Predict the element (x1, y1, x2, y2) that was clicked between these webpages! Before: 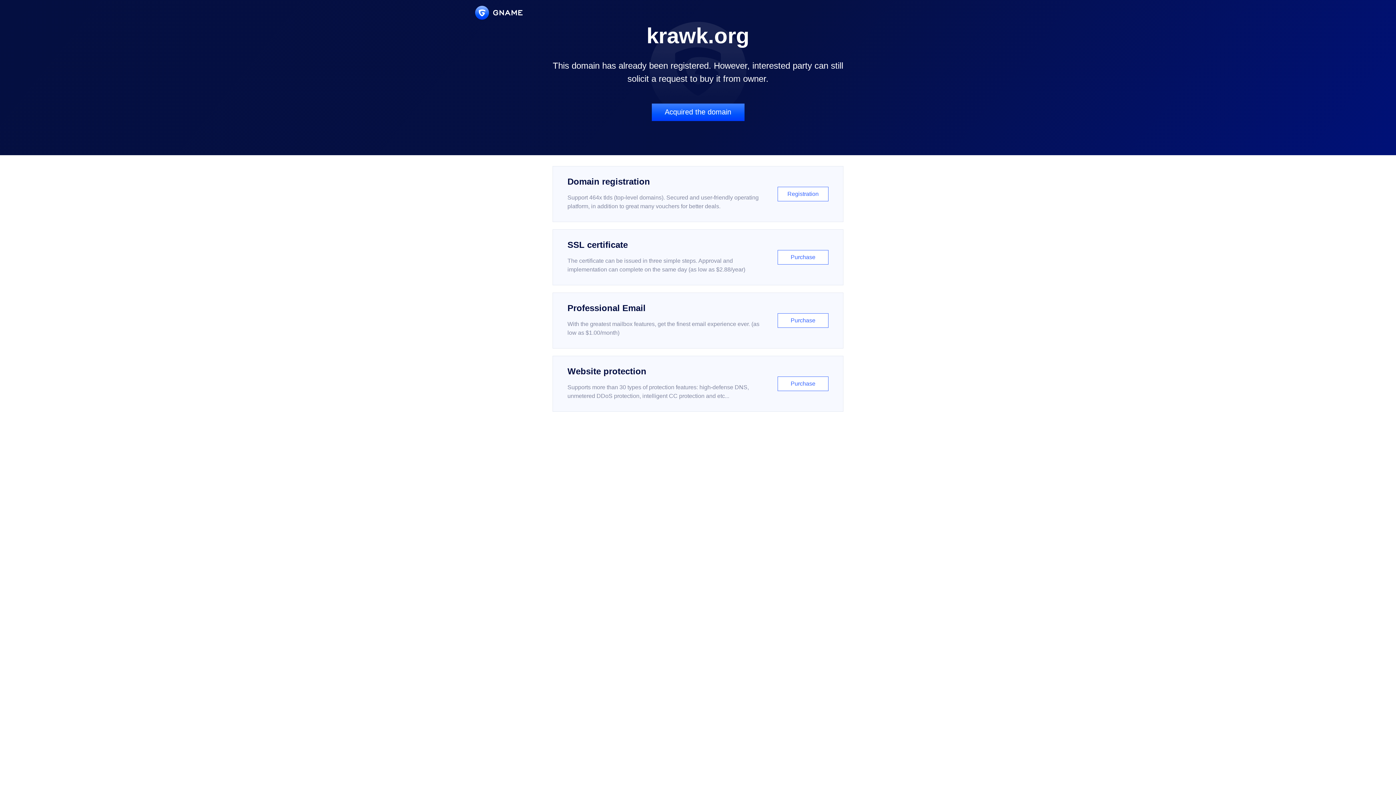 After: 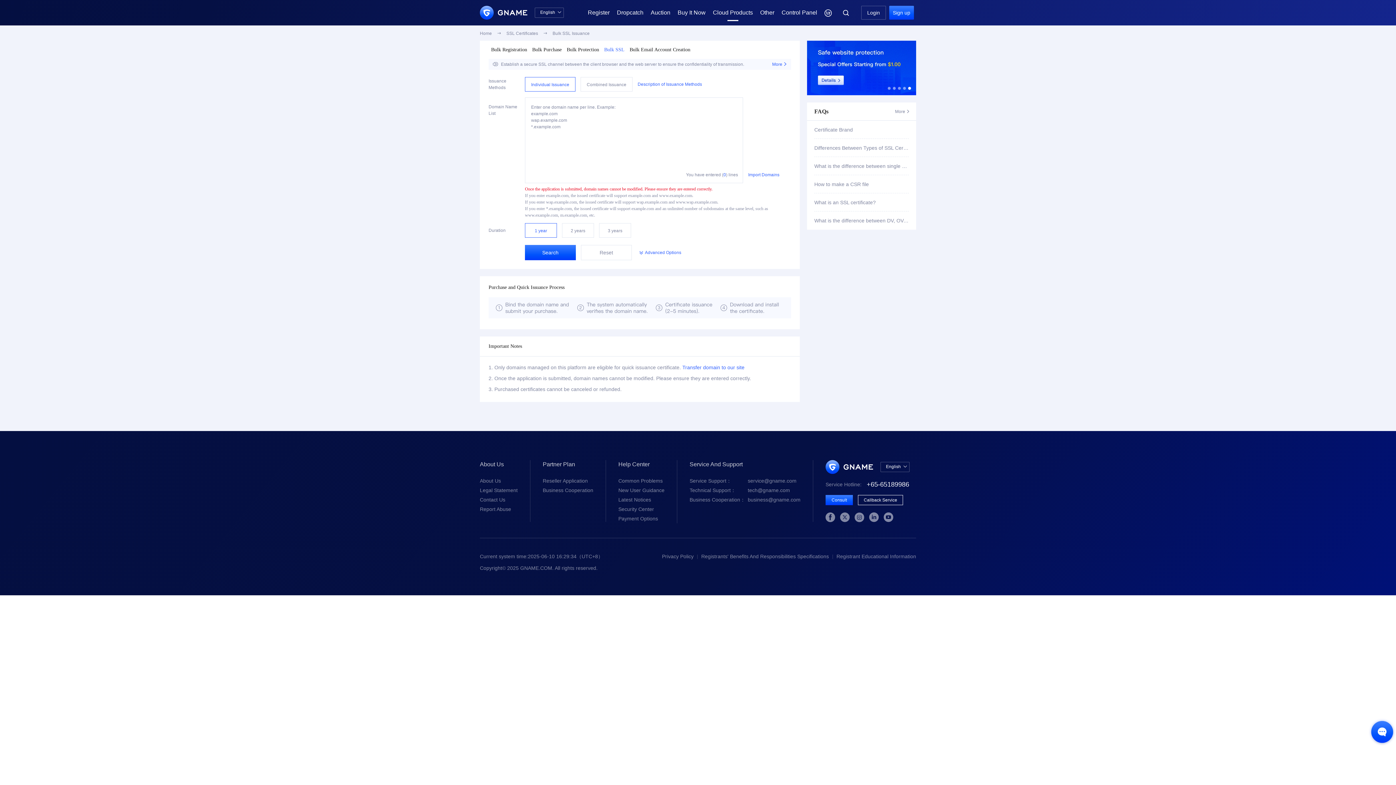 Action: bbox: (552, 229, 843, 285) label: SSL certificate

The certificate can be issued in three simple steps. Approval and implementation can complete on the same day (as low as $2.88/year)

Purchase